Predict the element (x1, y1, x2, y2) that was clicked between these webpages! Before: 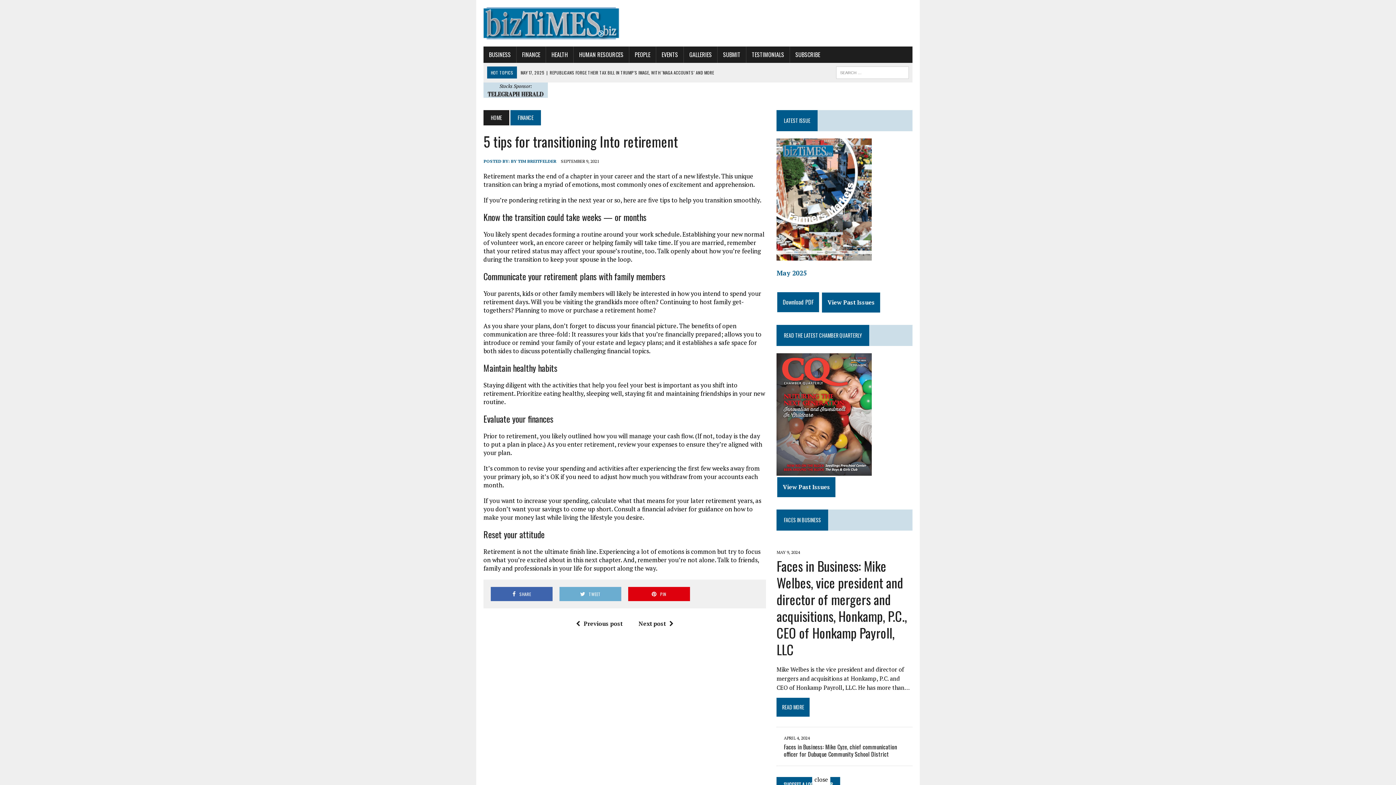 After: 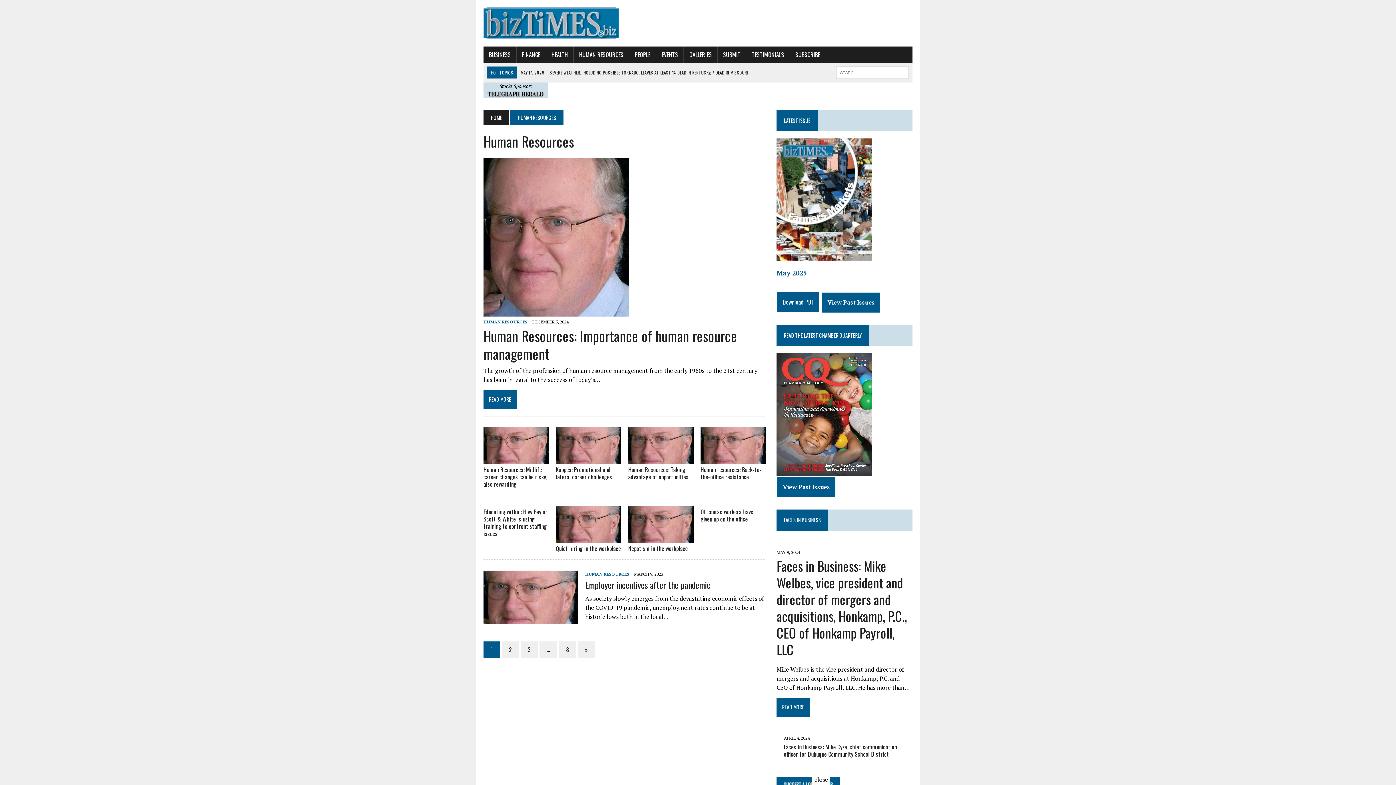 Action: bbox: (573, 46, 629, 62) label: HUMAN RESOURCES